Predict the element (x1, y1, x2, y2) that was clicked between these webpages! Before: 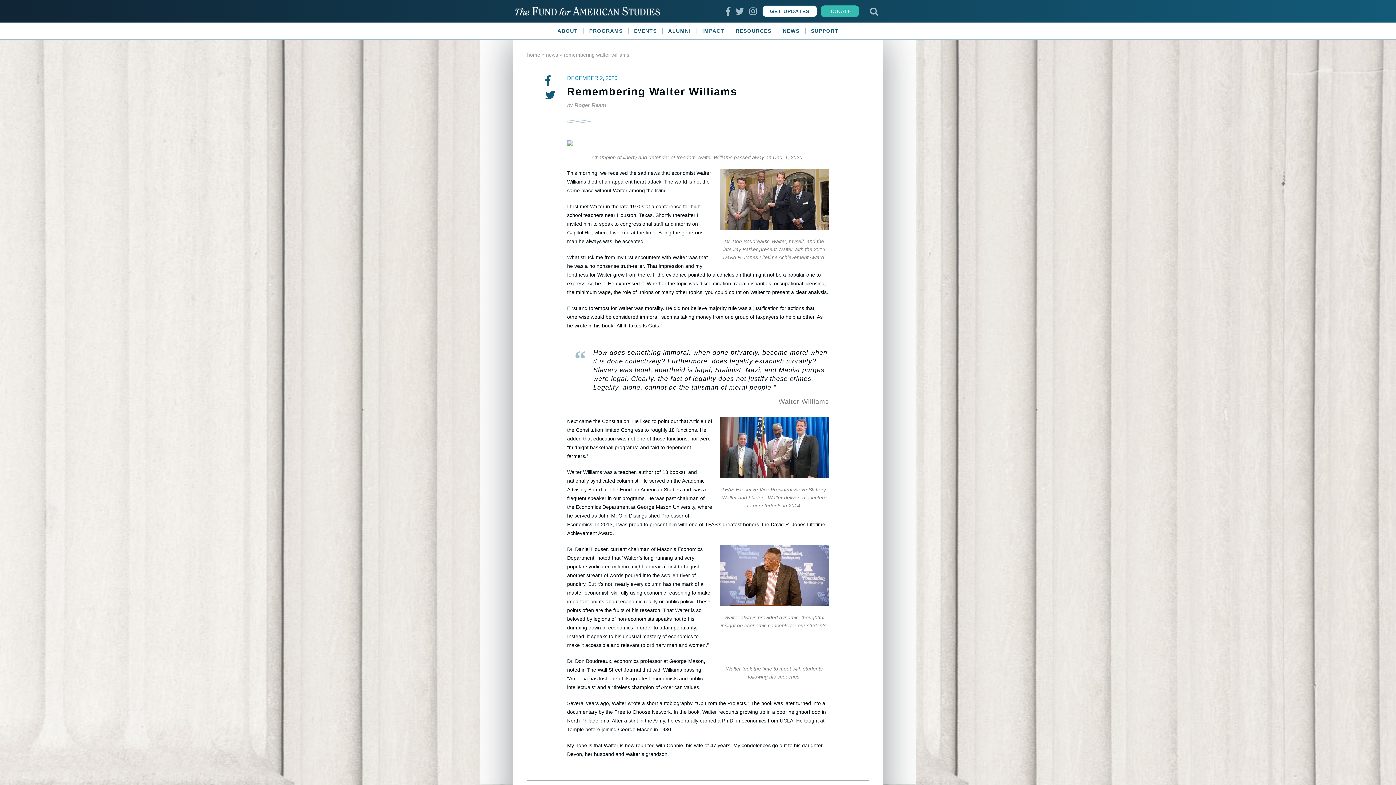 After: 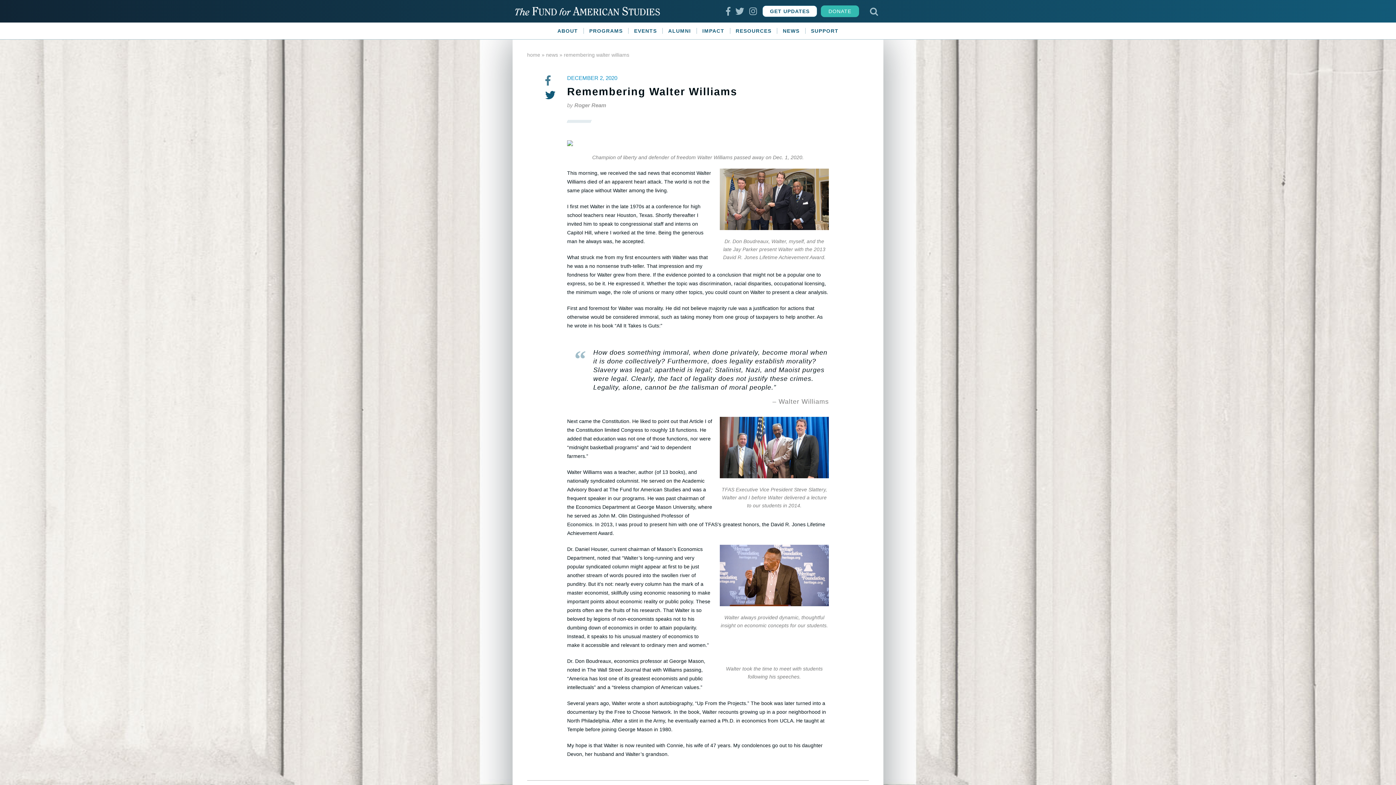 Action: bbox: (545, 73, 555, 88)